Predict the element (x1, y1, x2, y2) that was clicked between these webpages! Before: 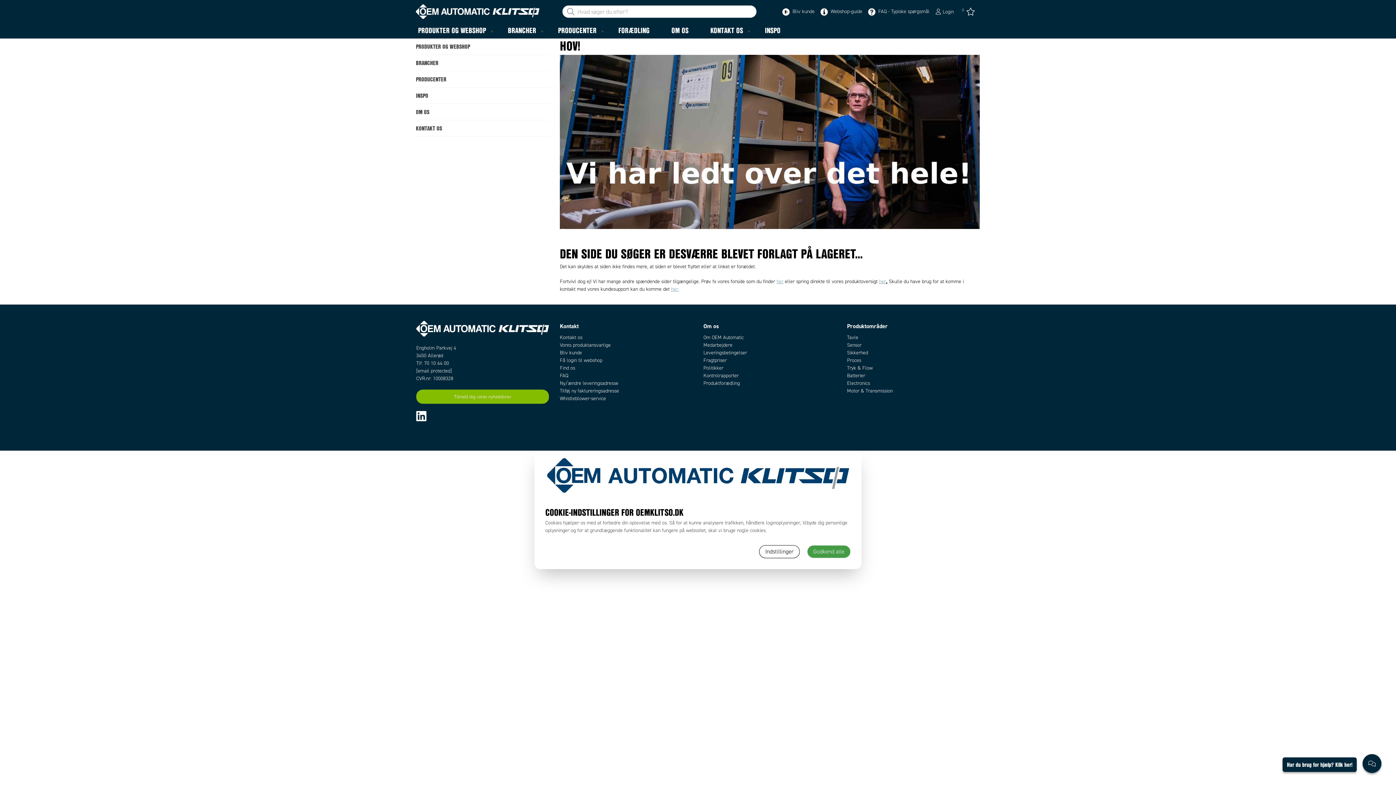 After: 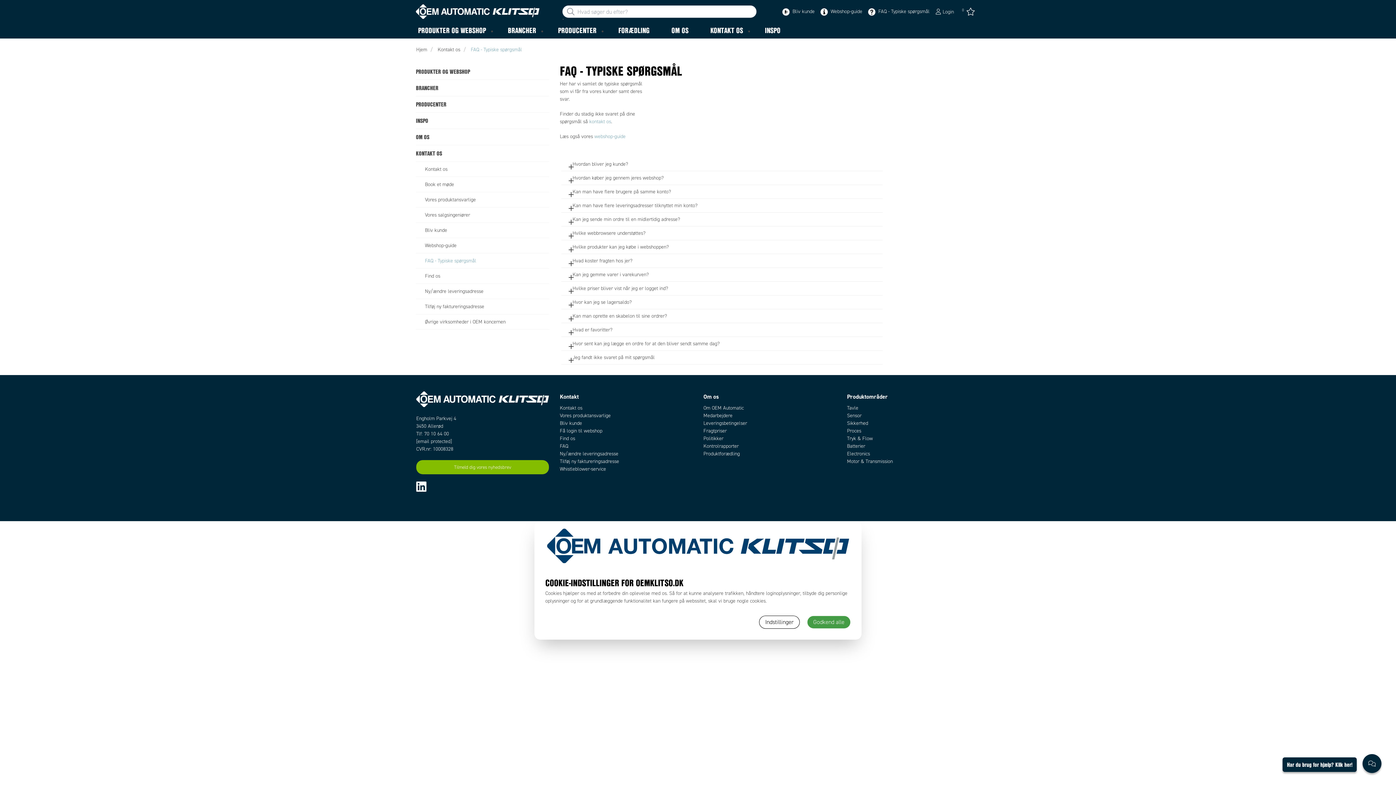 Action: bbox: (868, 6, 929, 16) label:  FAQ - Typiske spørgsmål